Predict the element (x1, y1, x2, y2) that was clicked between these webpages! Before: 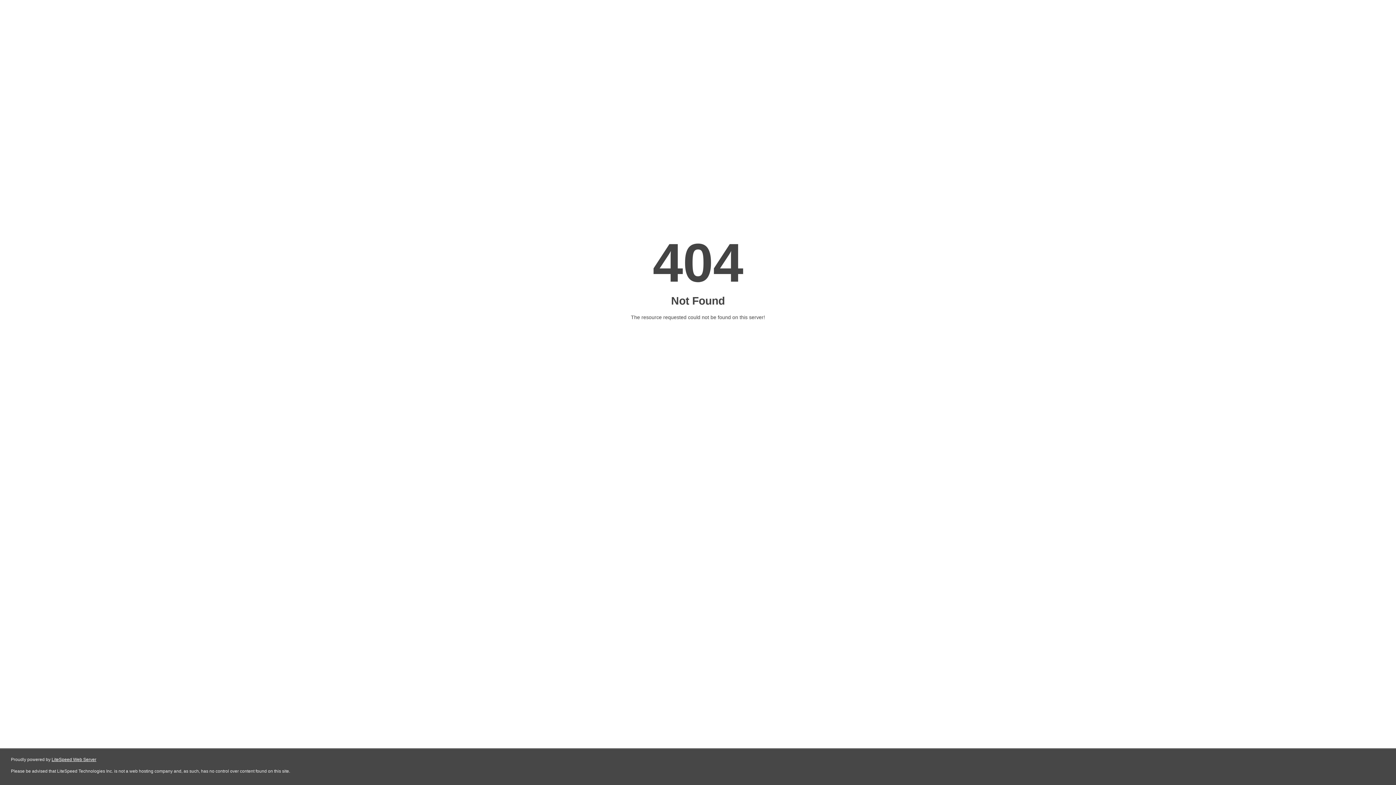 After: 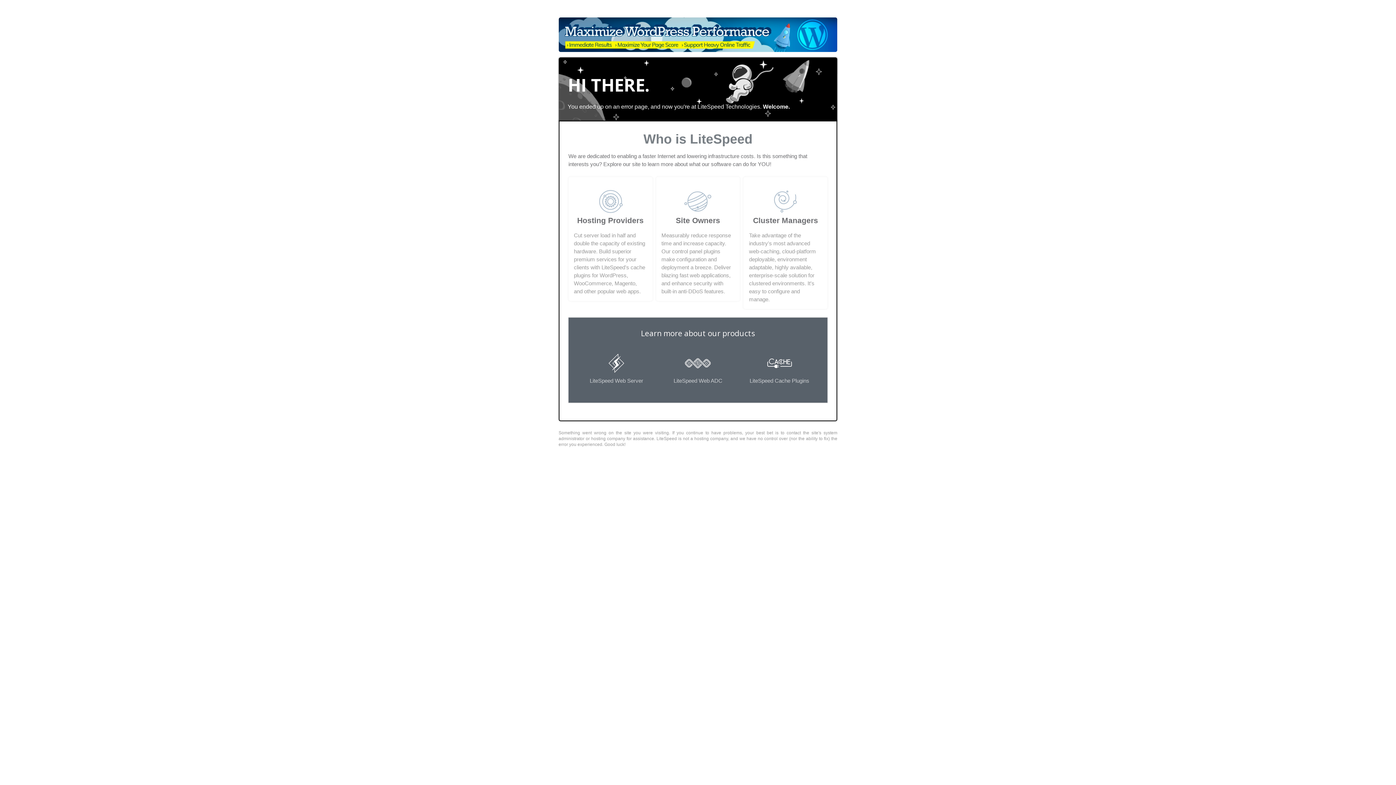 Action: label: LiteSpeed Web Server bbox: (51, 757, 96, 762)